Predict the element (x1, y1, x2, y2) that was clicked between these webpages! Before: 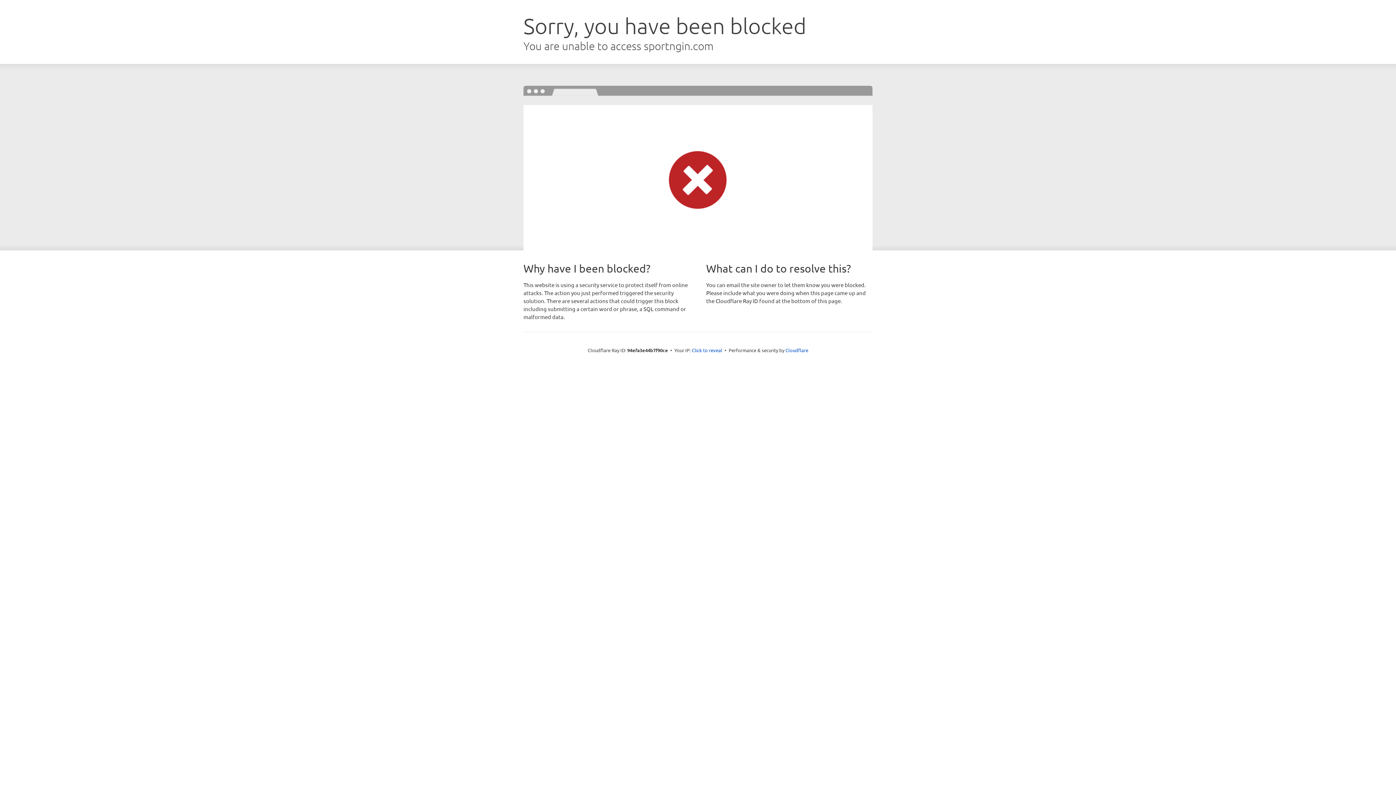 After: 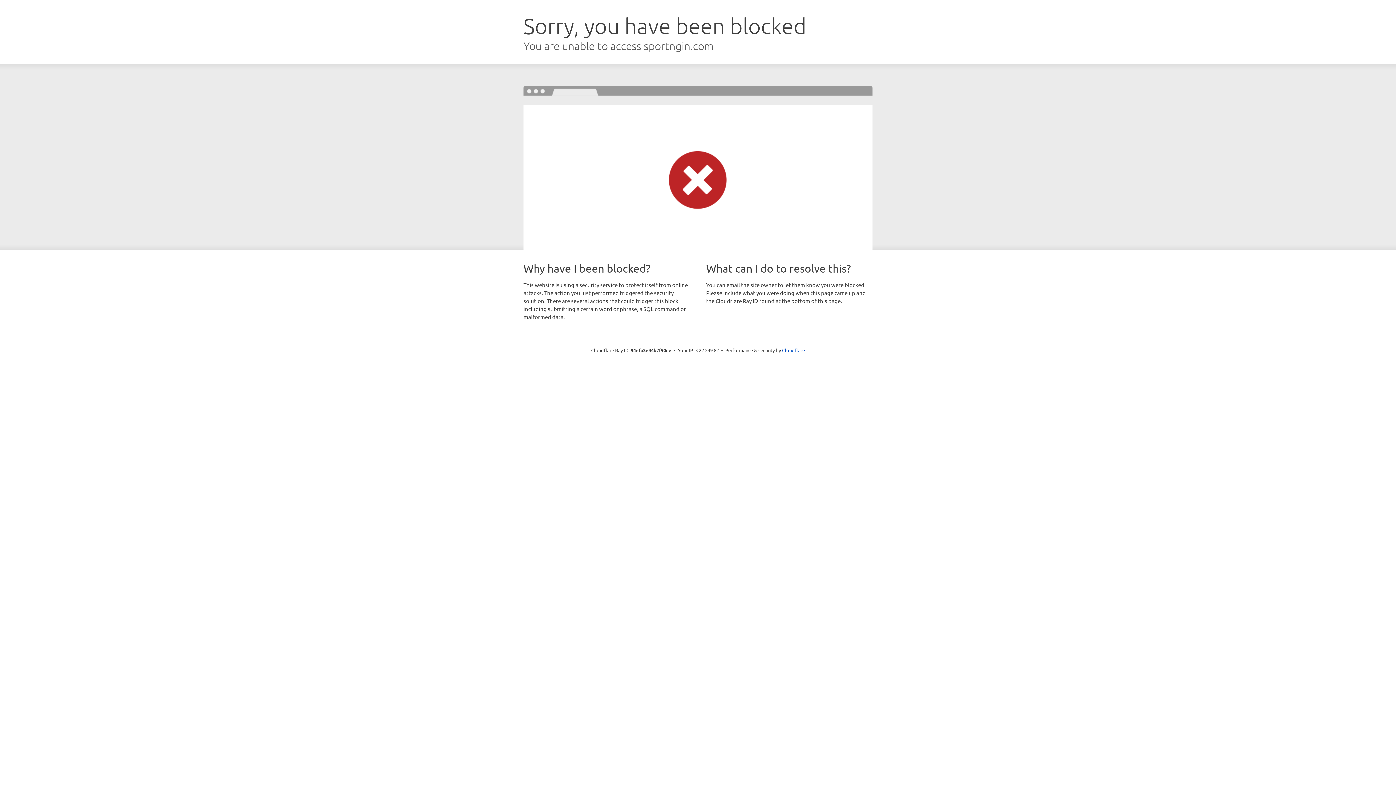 Action: label: Click to reveal bbox: (692, 346, 722, 353)